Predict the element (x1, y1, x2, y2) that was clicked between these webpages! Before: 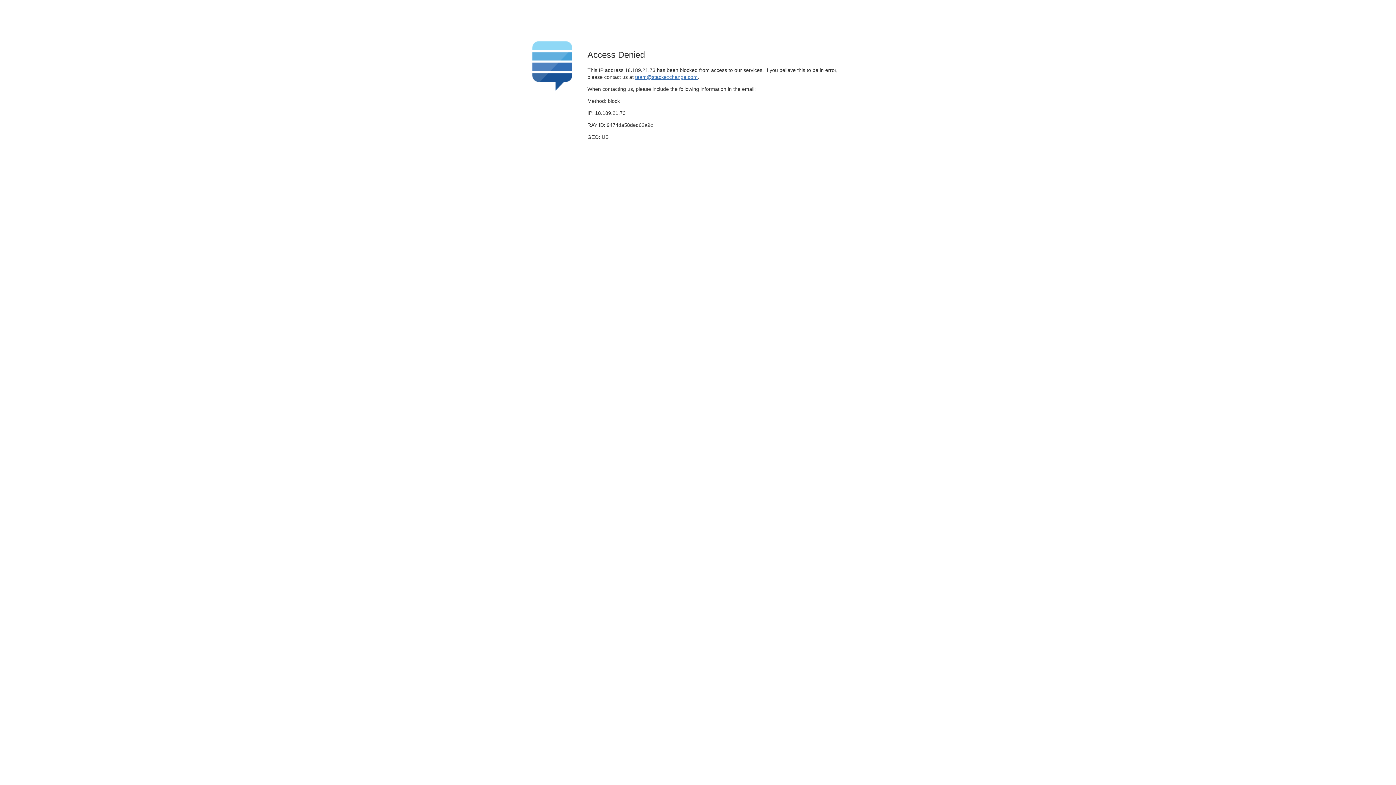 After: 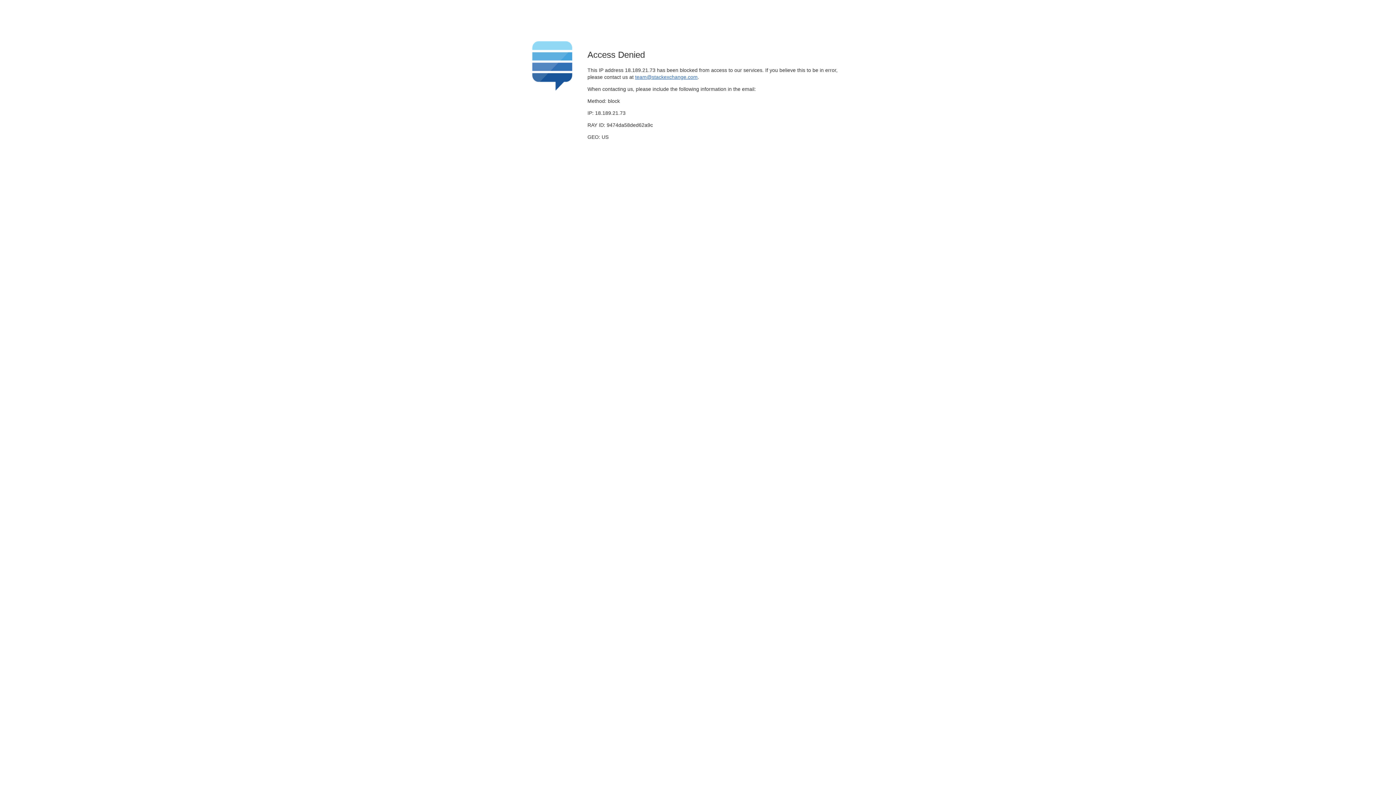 Action: label: team@stackexchange.com bbox: (635, 74, 697, 79)